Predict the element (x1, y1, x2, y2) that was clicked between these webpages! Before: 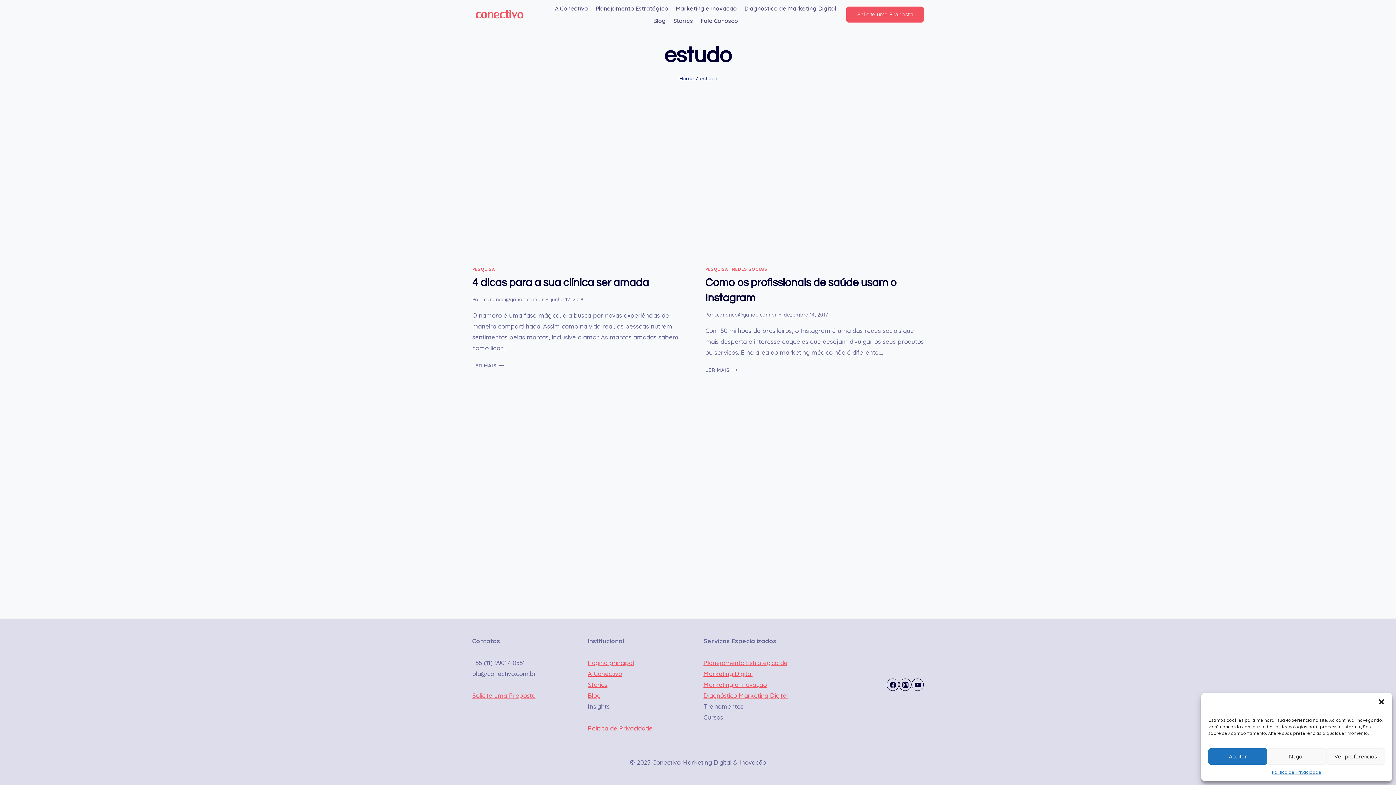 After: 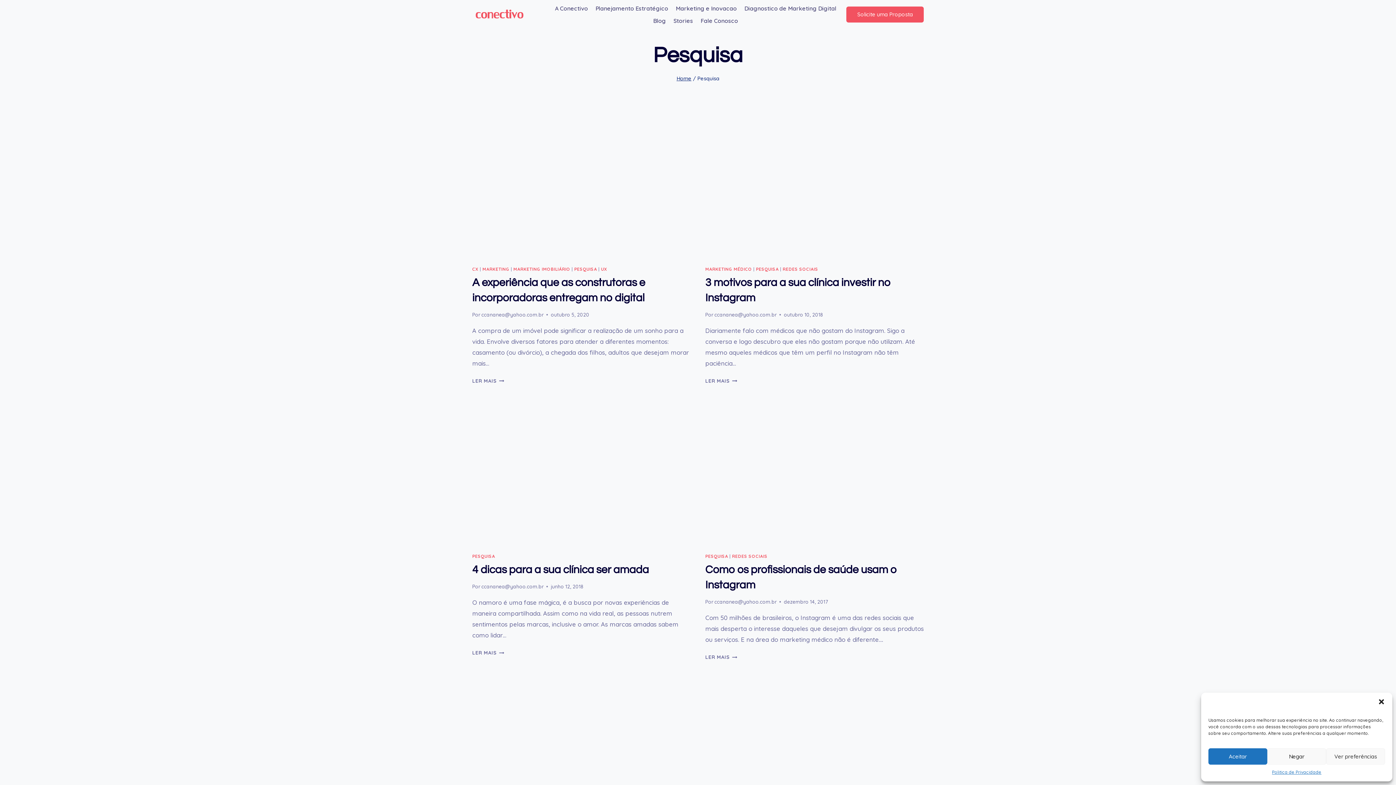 Action: label: PESQUISA bbox: (472, 266, 495, 271)